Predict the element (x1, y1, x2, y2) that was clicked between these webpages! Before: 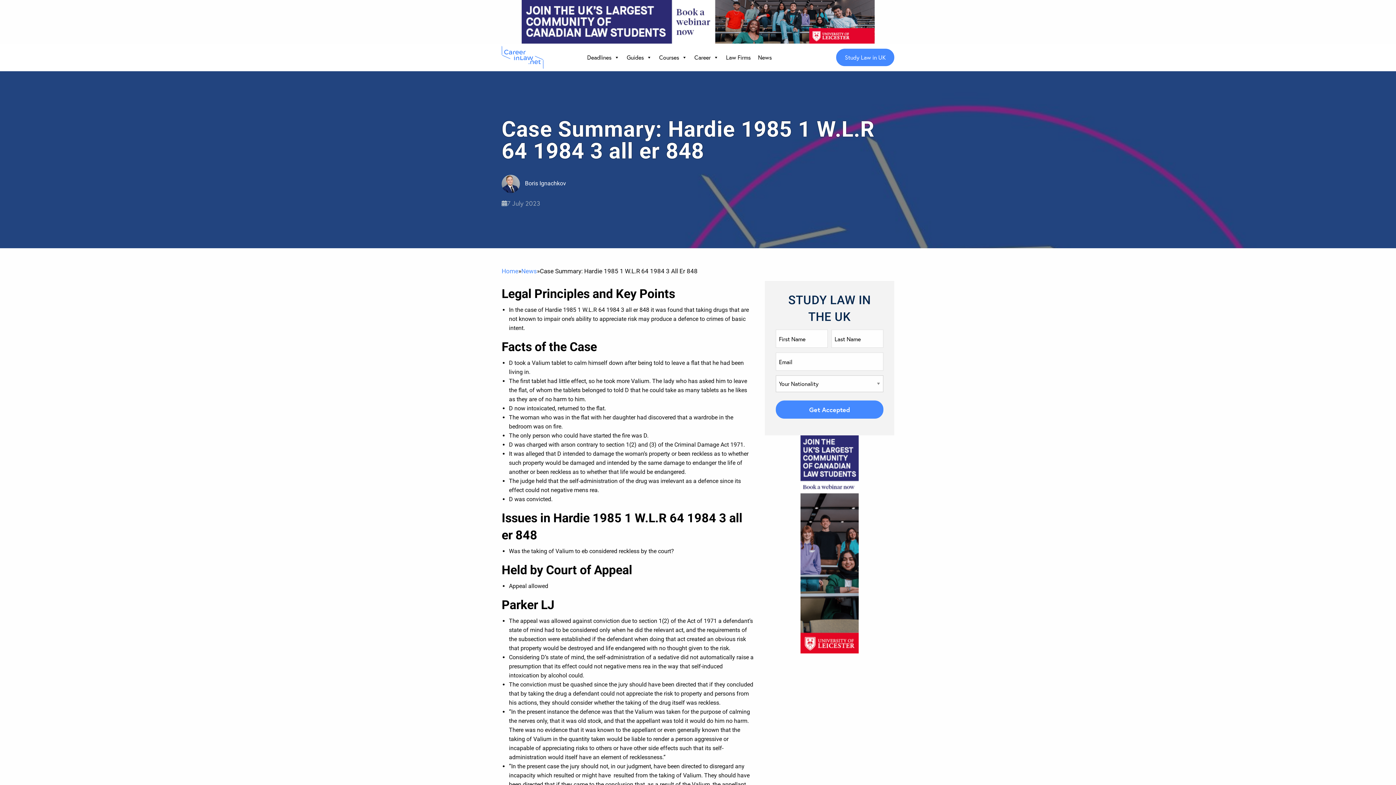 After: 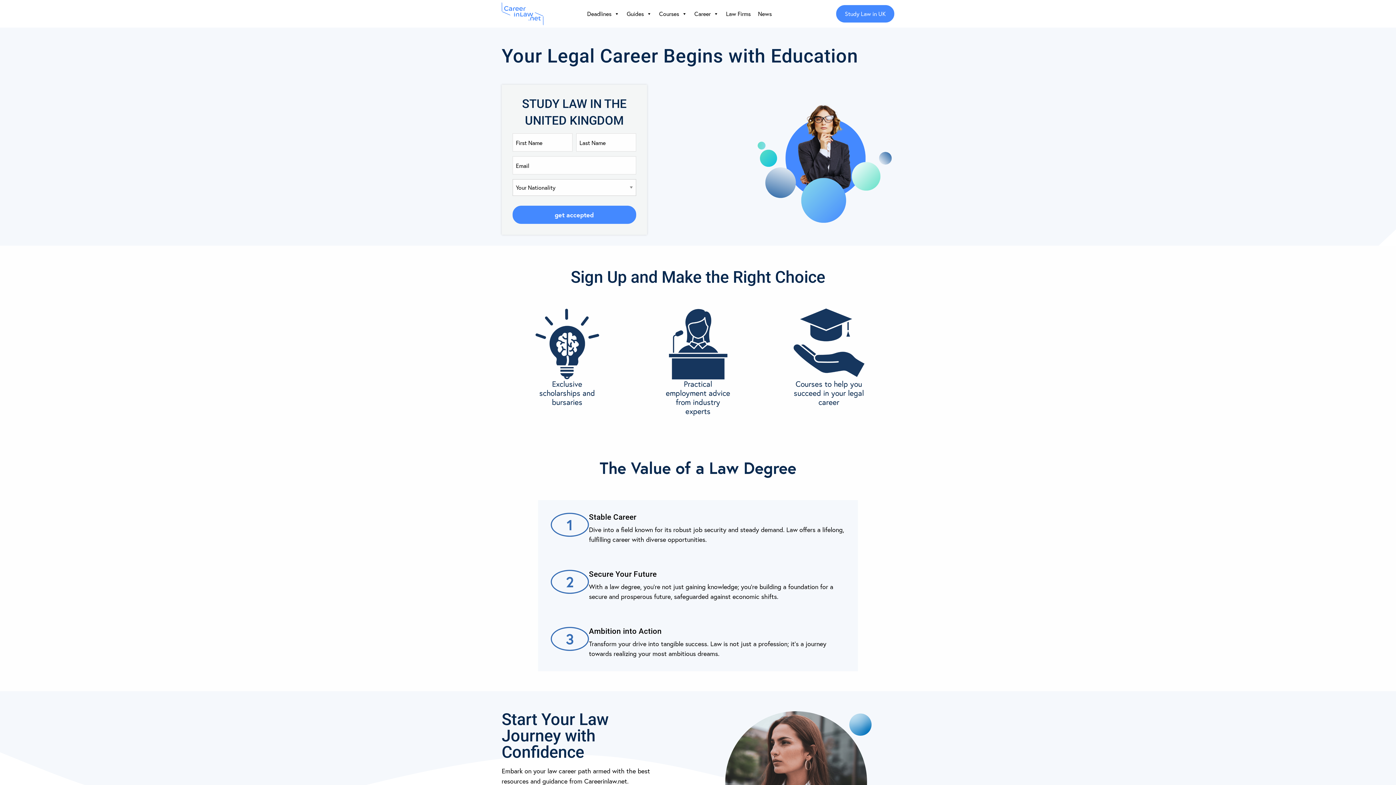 Action: bbox: (836, 48, 894, 66) label: Study Law in UK